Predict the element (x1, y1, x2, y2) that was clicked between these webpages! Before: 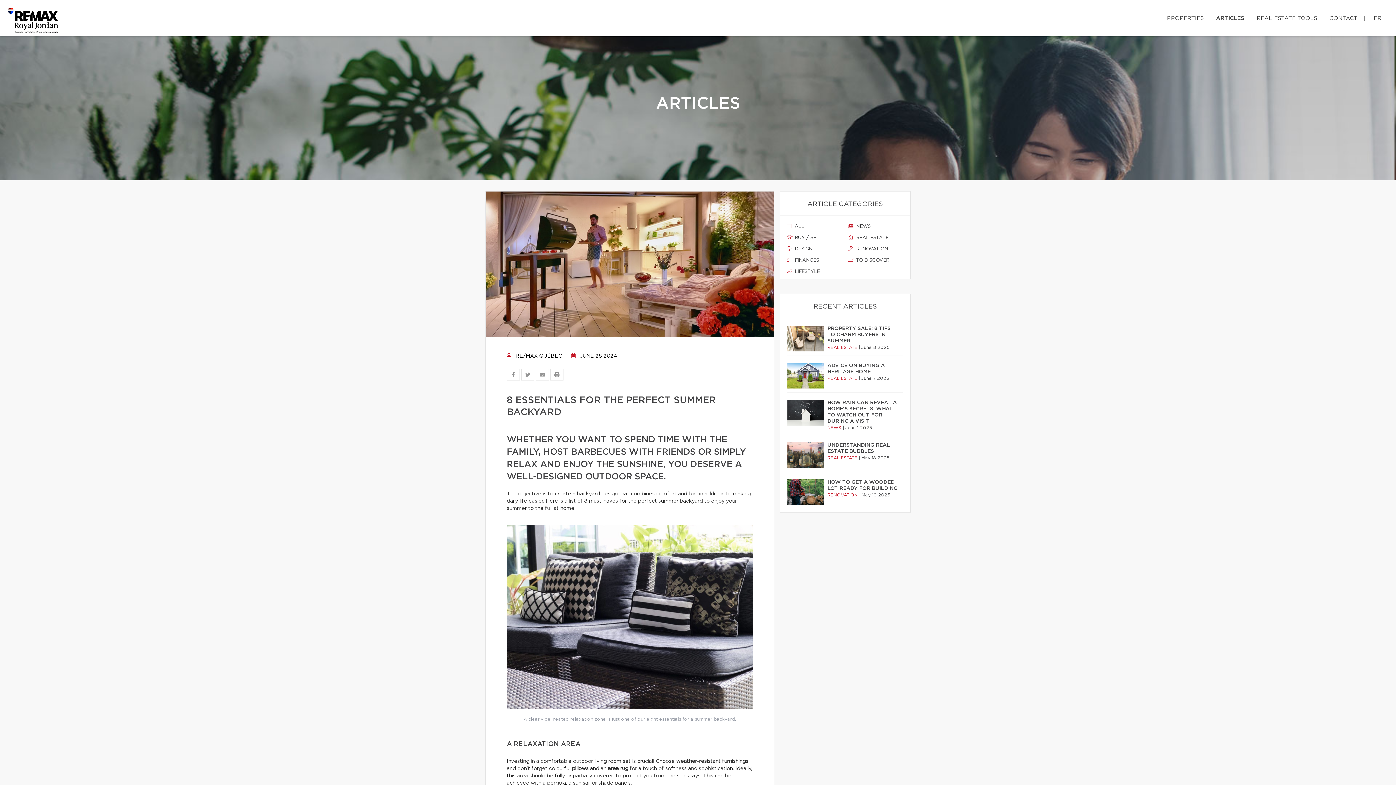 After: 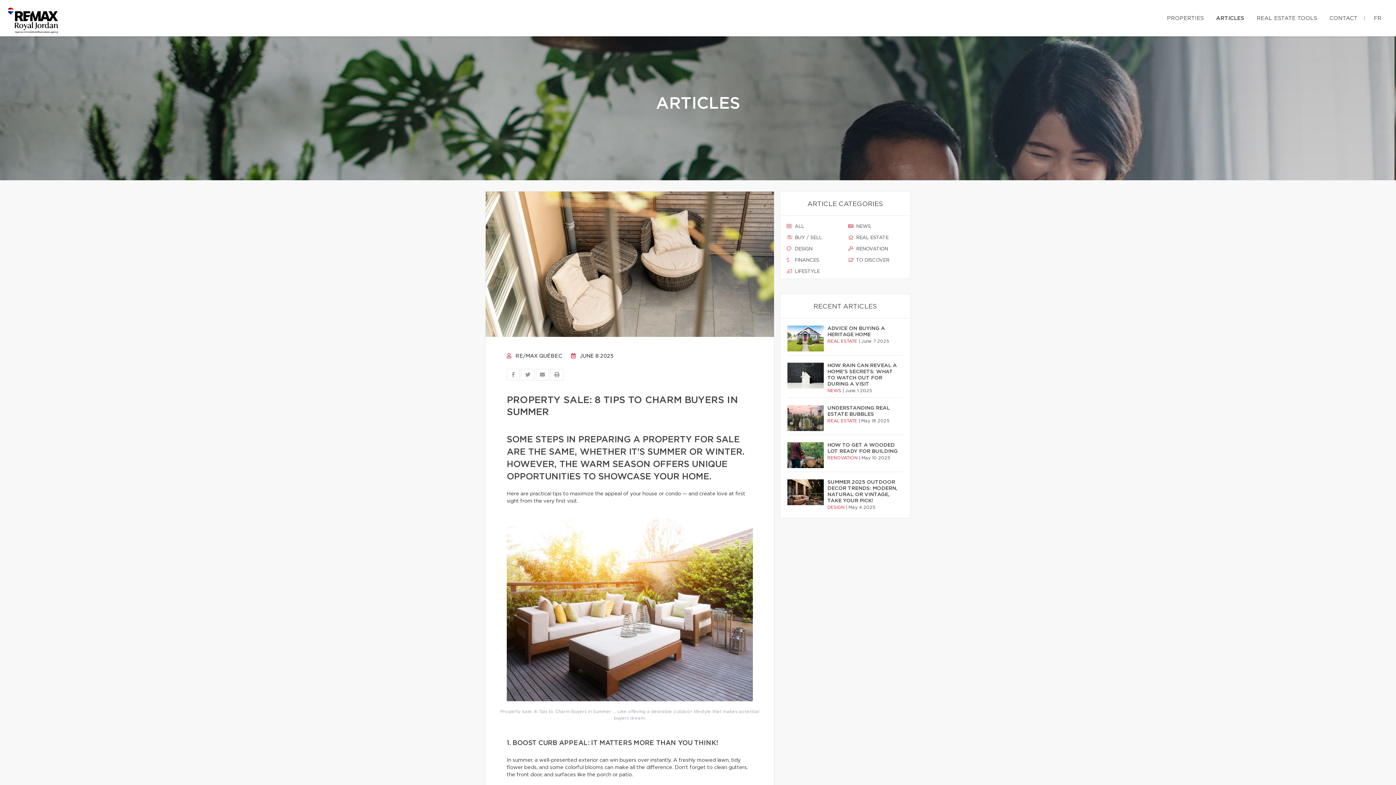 Action: label: PROPERTY SALE: 8 TIPS TO CHARM BUYERS IN SUMMER bbox: (827, 325, 899, 344)